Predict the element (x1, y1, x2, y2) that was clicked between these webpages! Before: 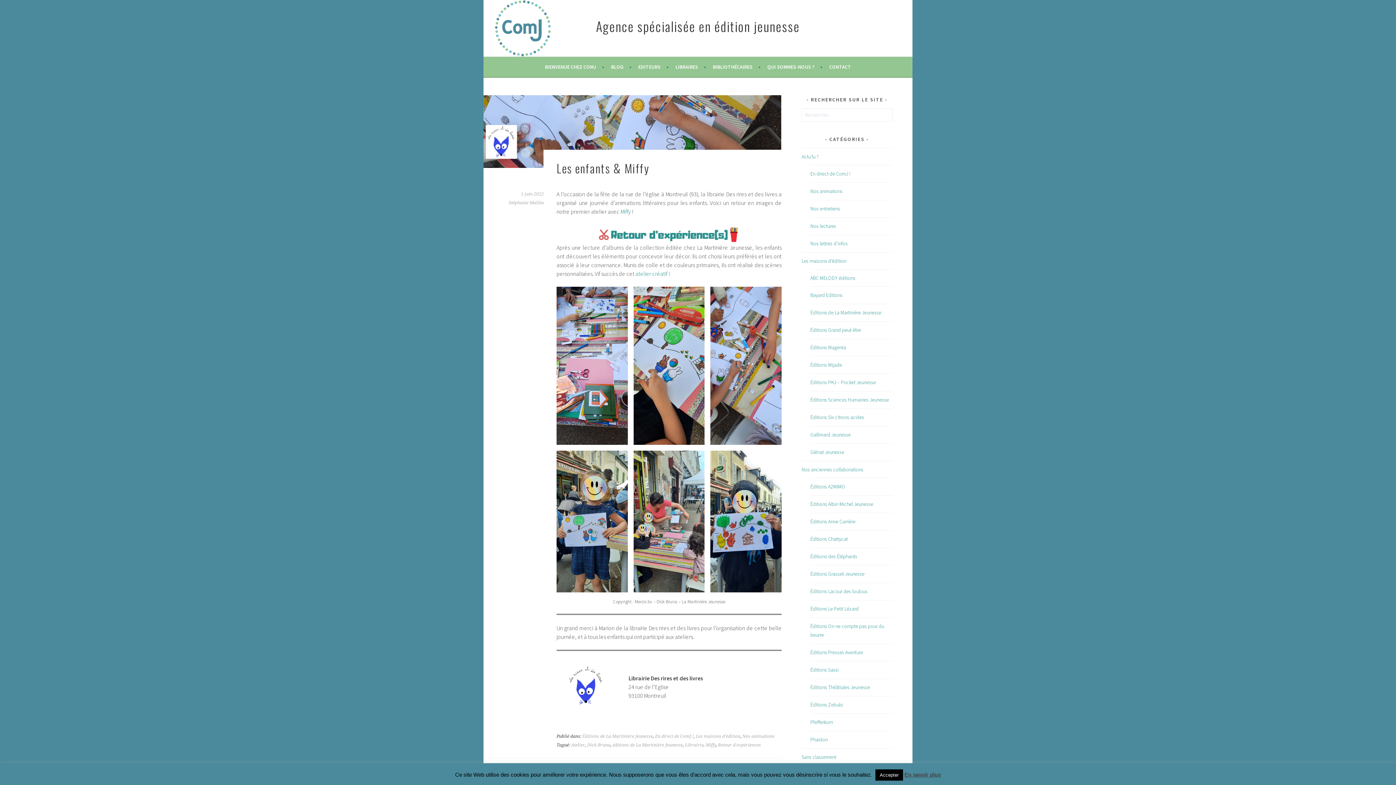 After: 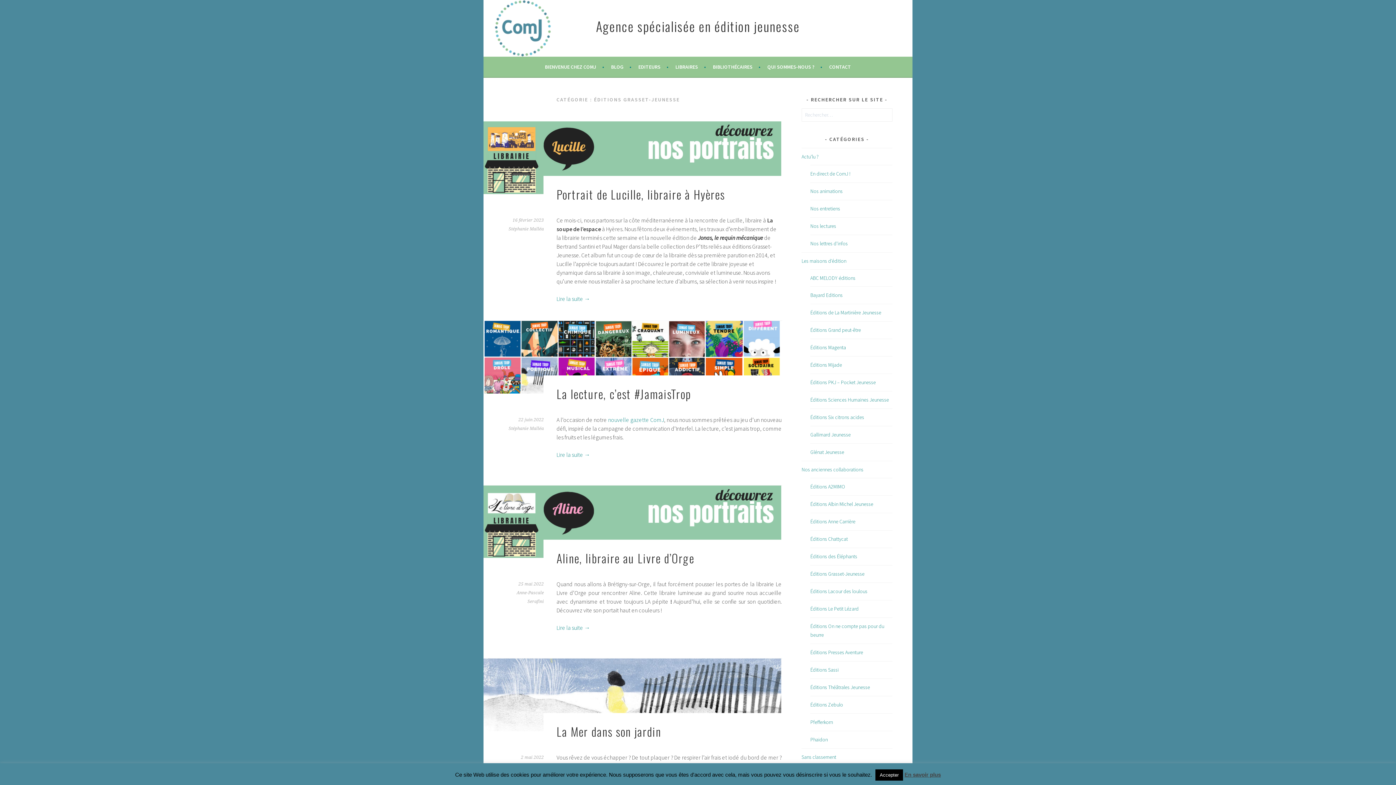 Action: bbox: (810, 570, 864, 577) label: Éditions Grasset-Jeunesse